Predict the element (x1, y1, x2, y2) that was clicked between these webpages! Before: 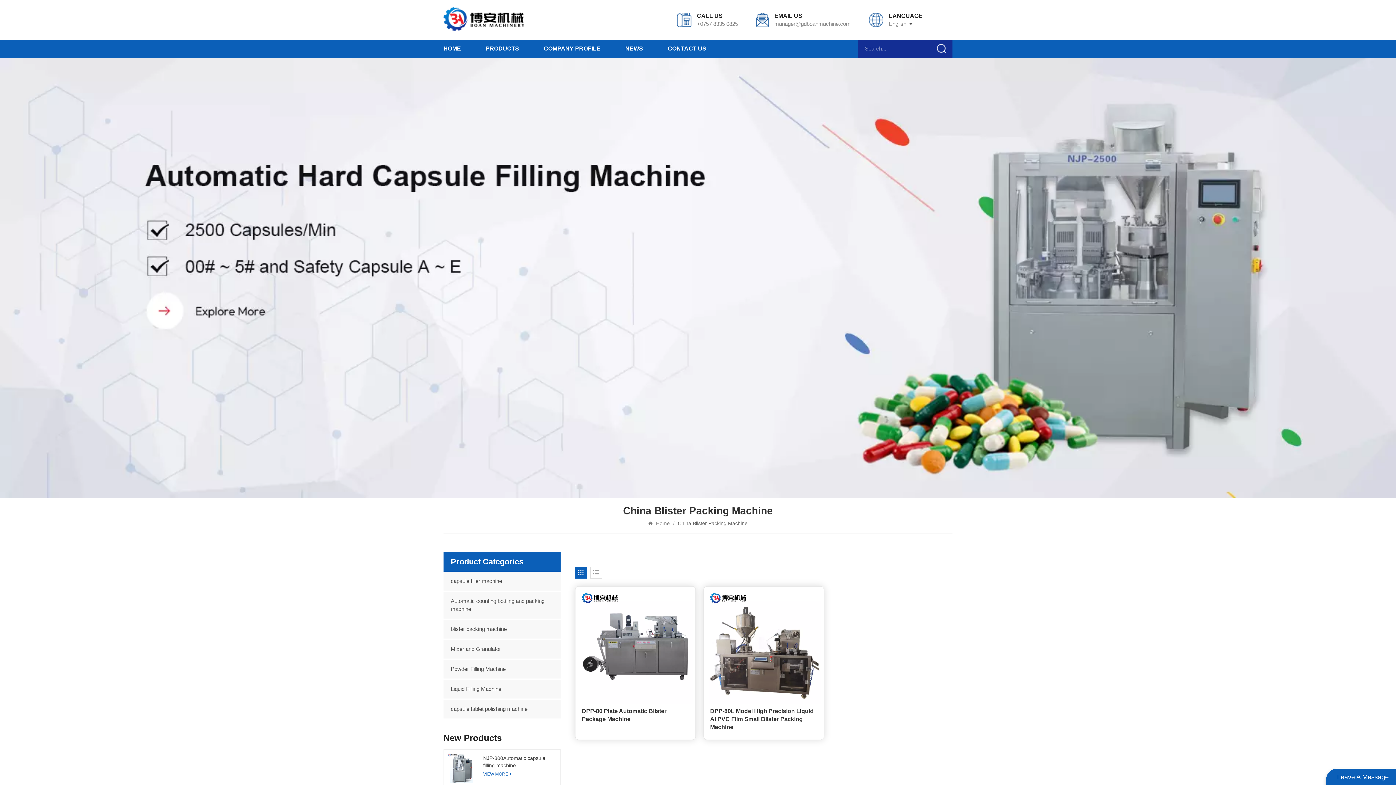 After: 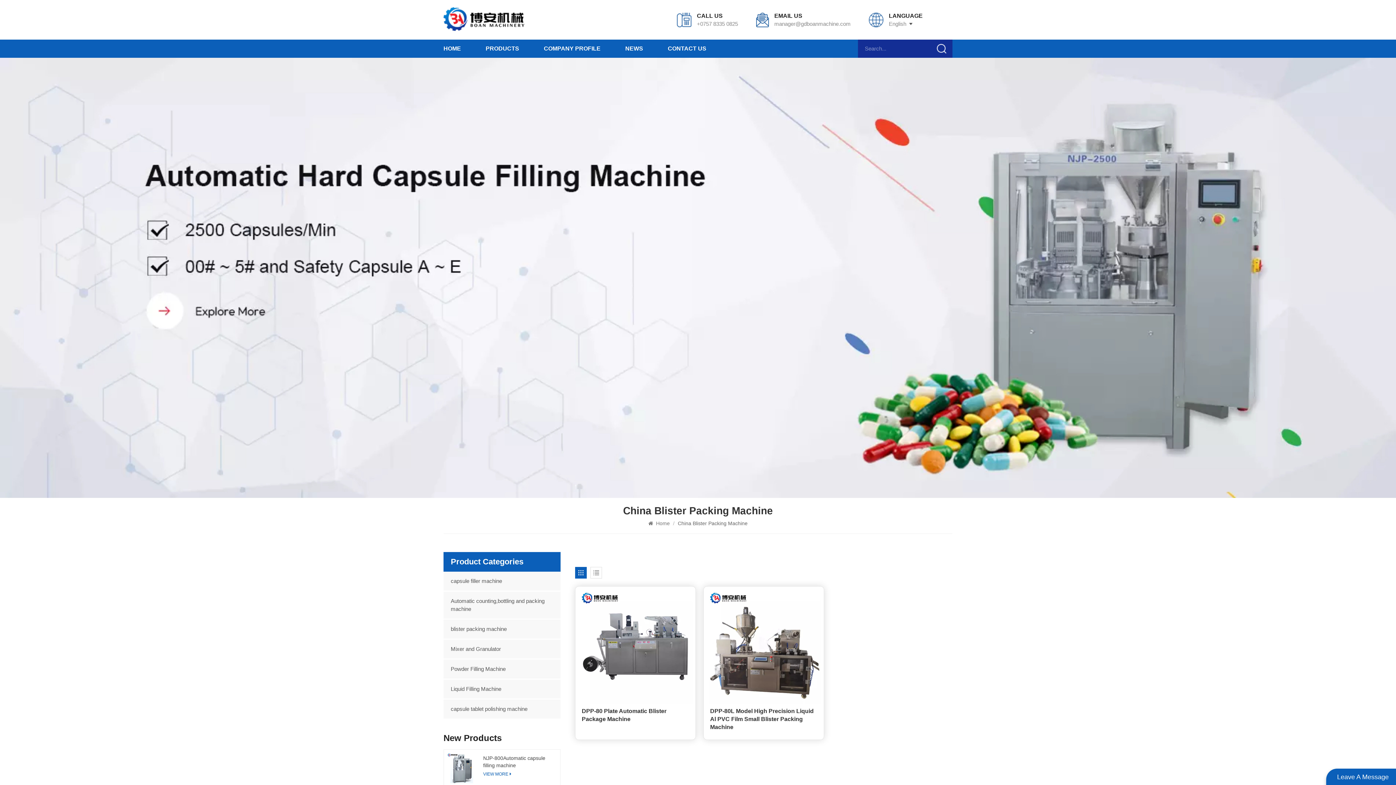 Action: bbox: (774, 20, 849, 27) label: manager@gdboanmachine.com